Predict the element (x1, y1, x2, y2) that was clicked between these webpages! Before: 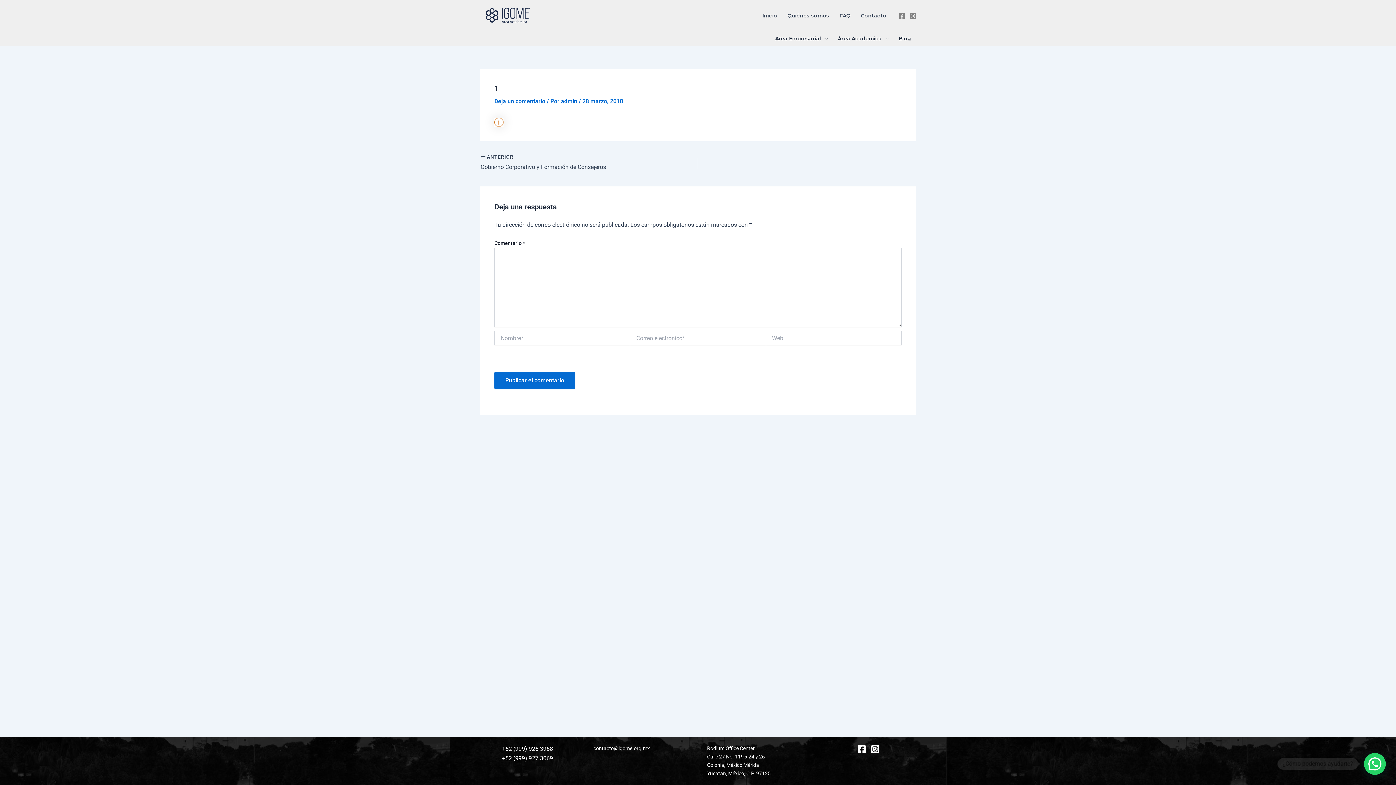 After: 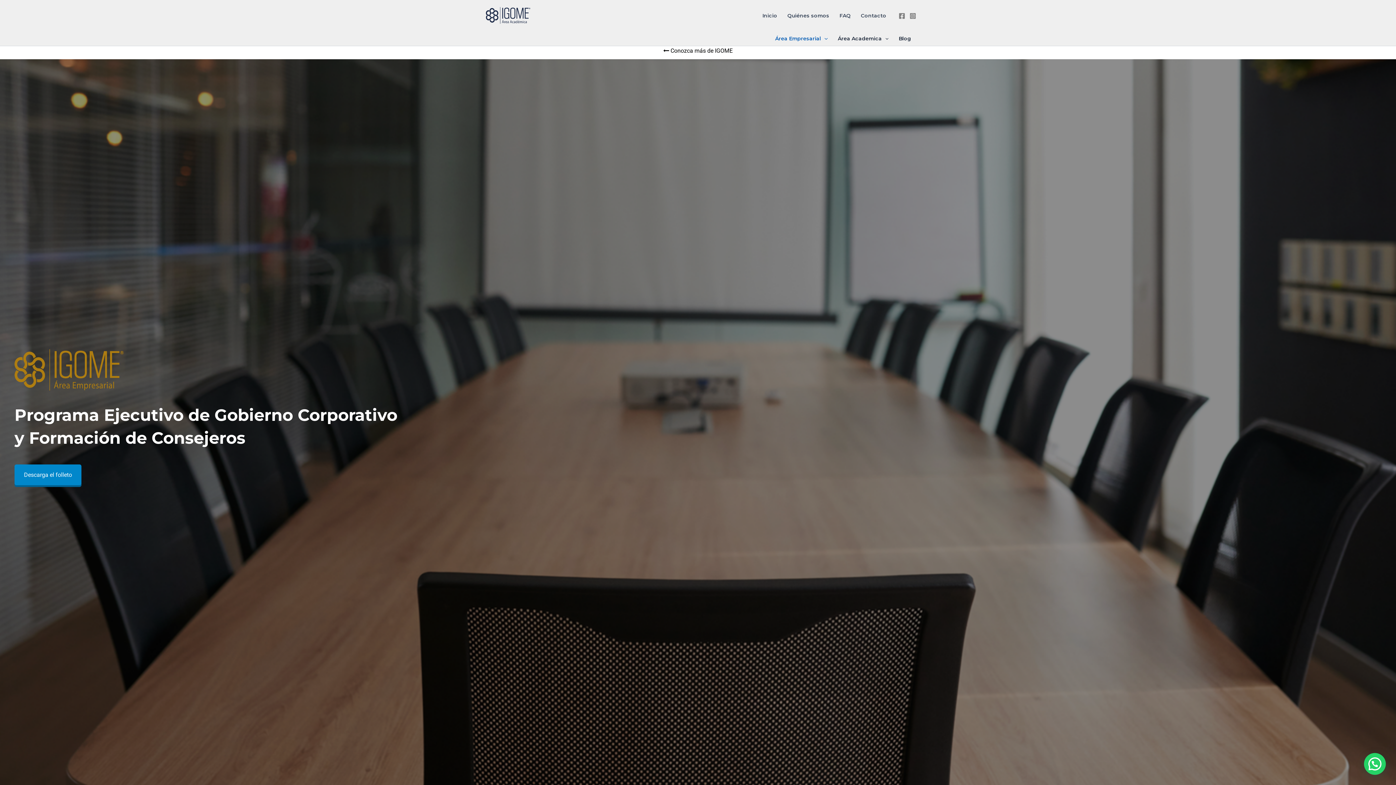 Action: bbox: (480, 153, 655, 172) label:  ANTERIOR

Gobierno Corporativo y Formación de Consejeros